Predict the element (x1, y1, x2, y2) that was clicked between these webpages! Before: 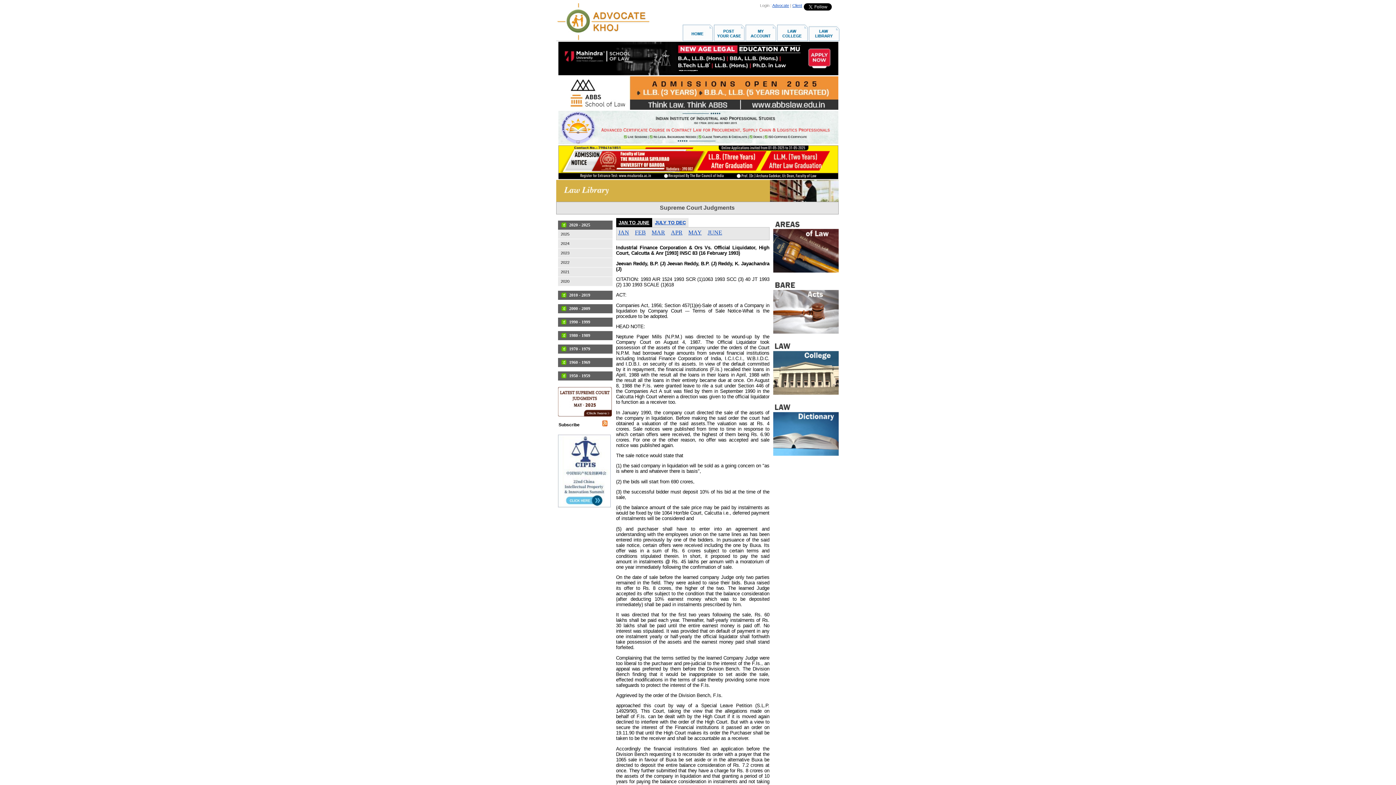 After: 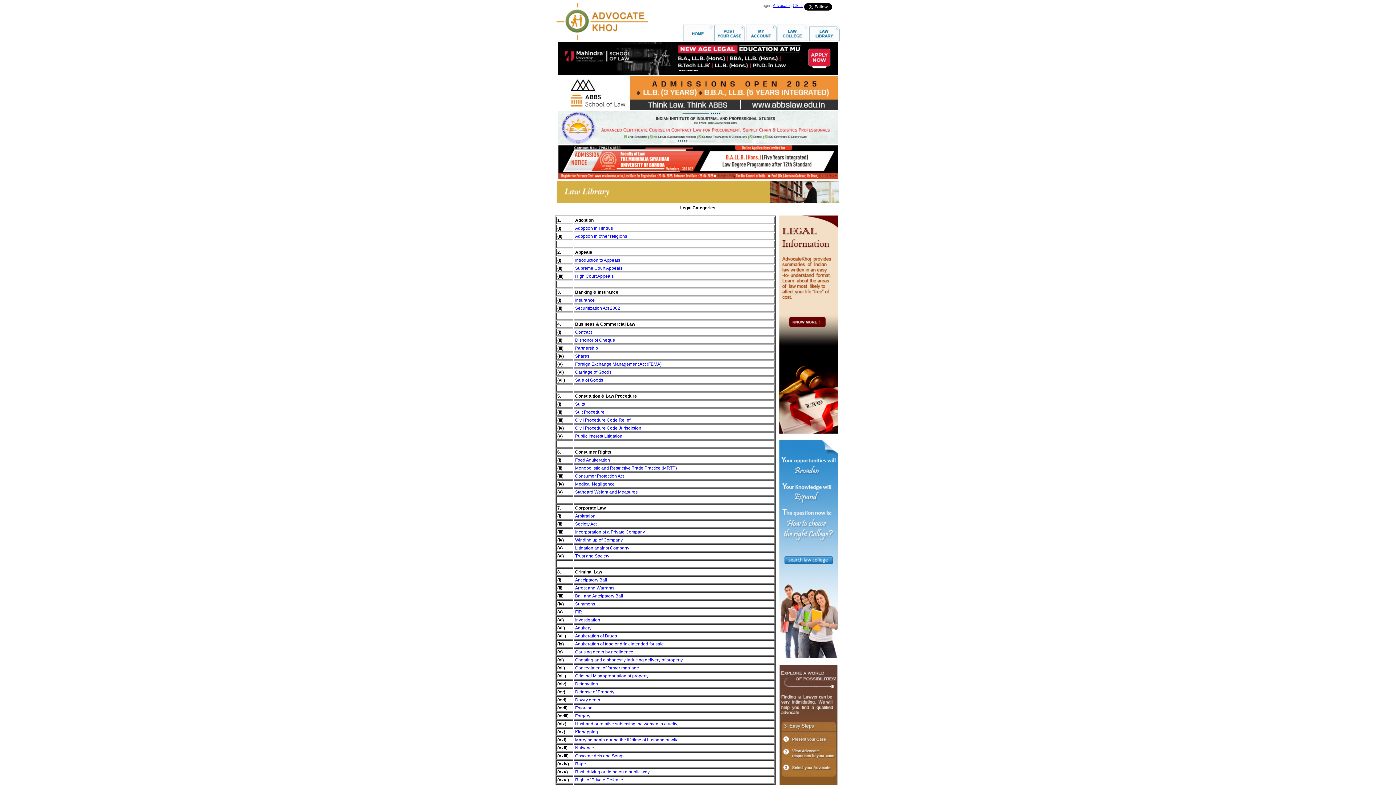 Action: bbox: (773, 267, 838, 273)